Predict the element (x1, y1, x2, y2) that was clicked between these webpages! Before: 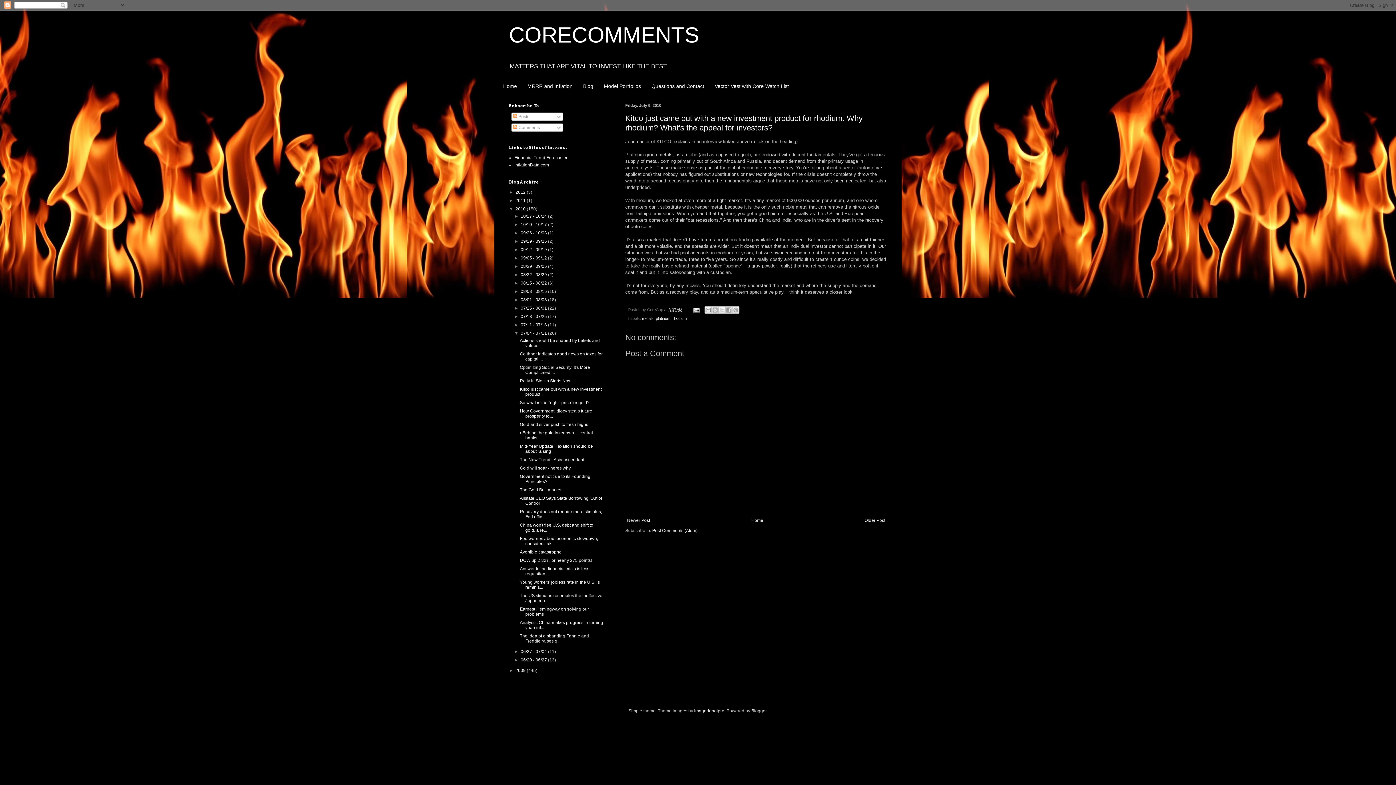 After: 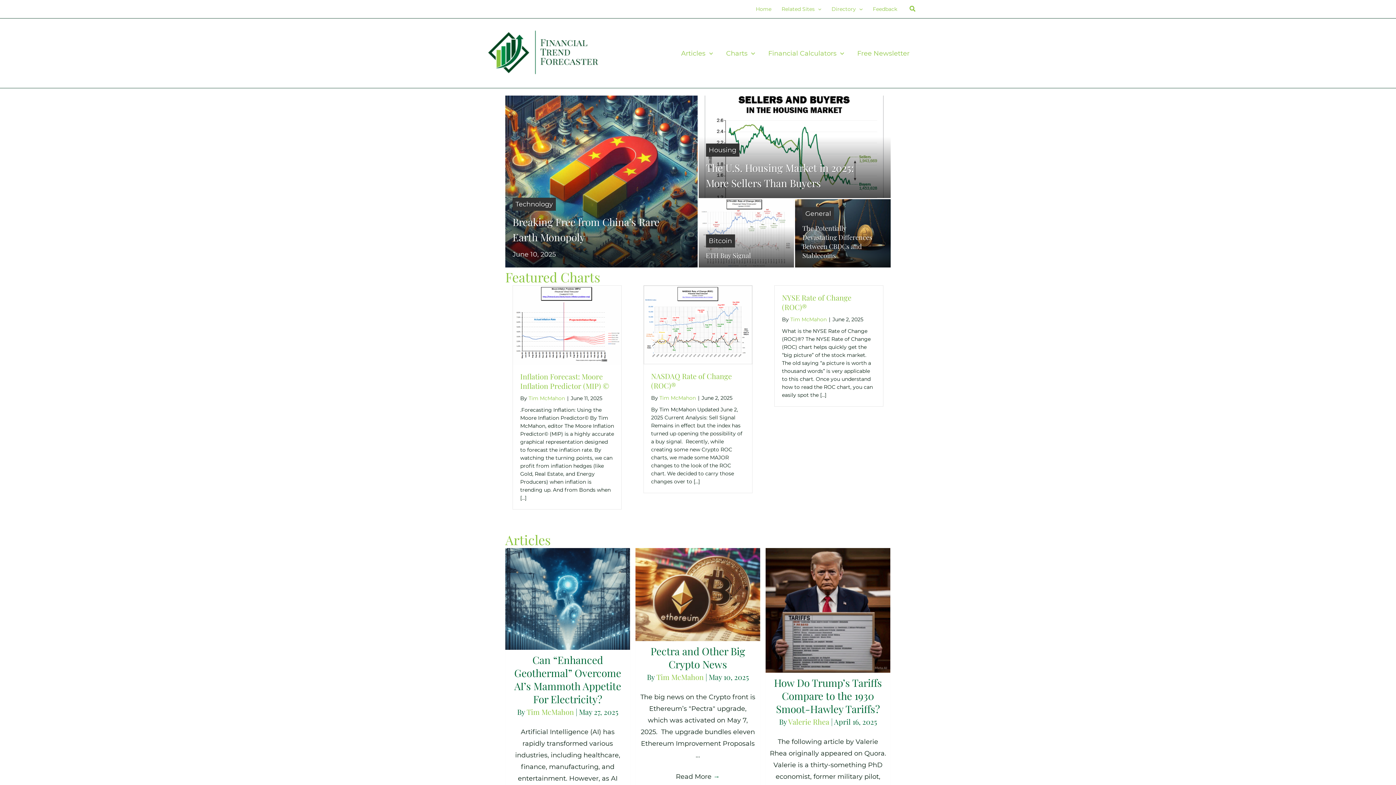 Action: bbox: (514, 155, 567, 160) label: Financial Trend Forecaster